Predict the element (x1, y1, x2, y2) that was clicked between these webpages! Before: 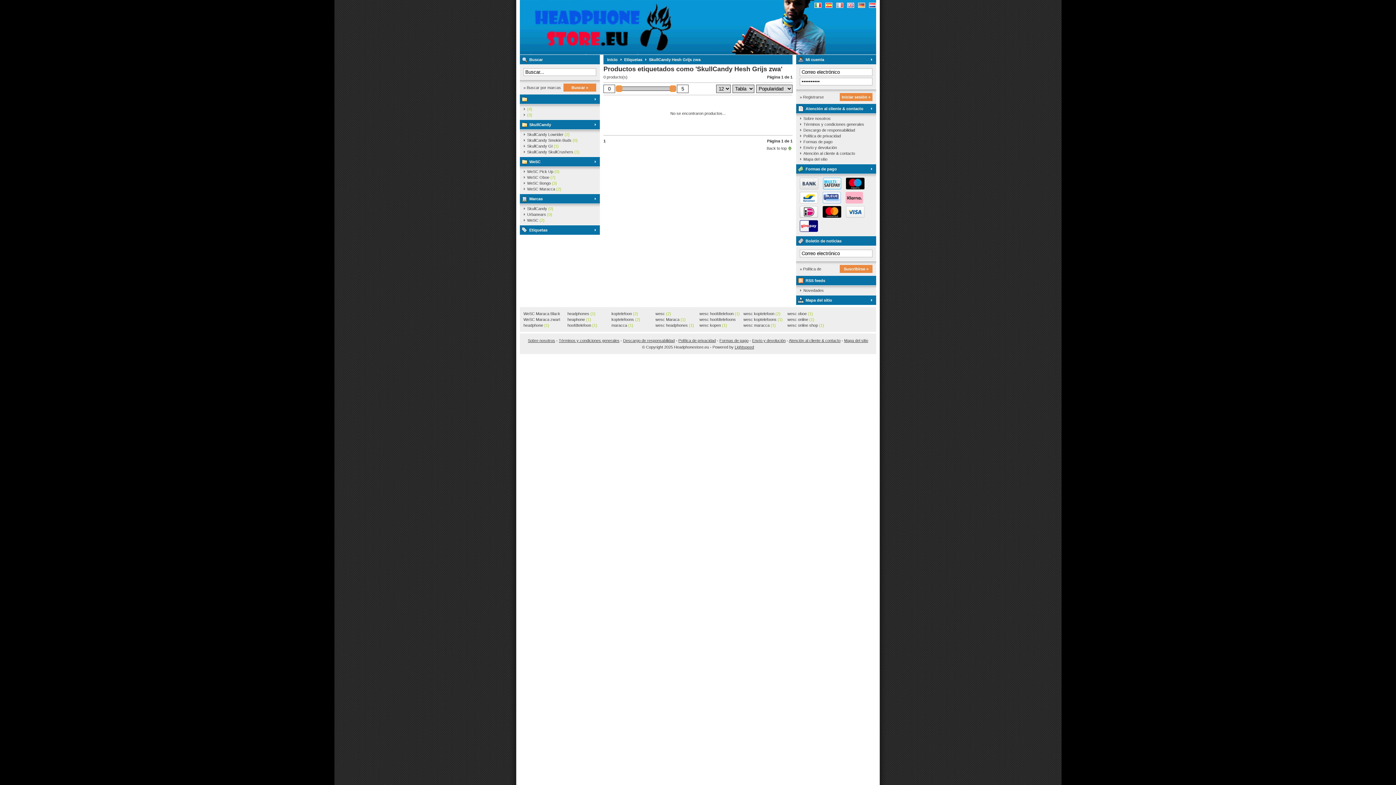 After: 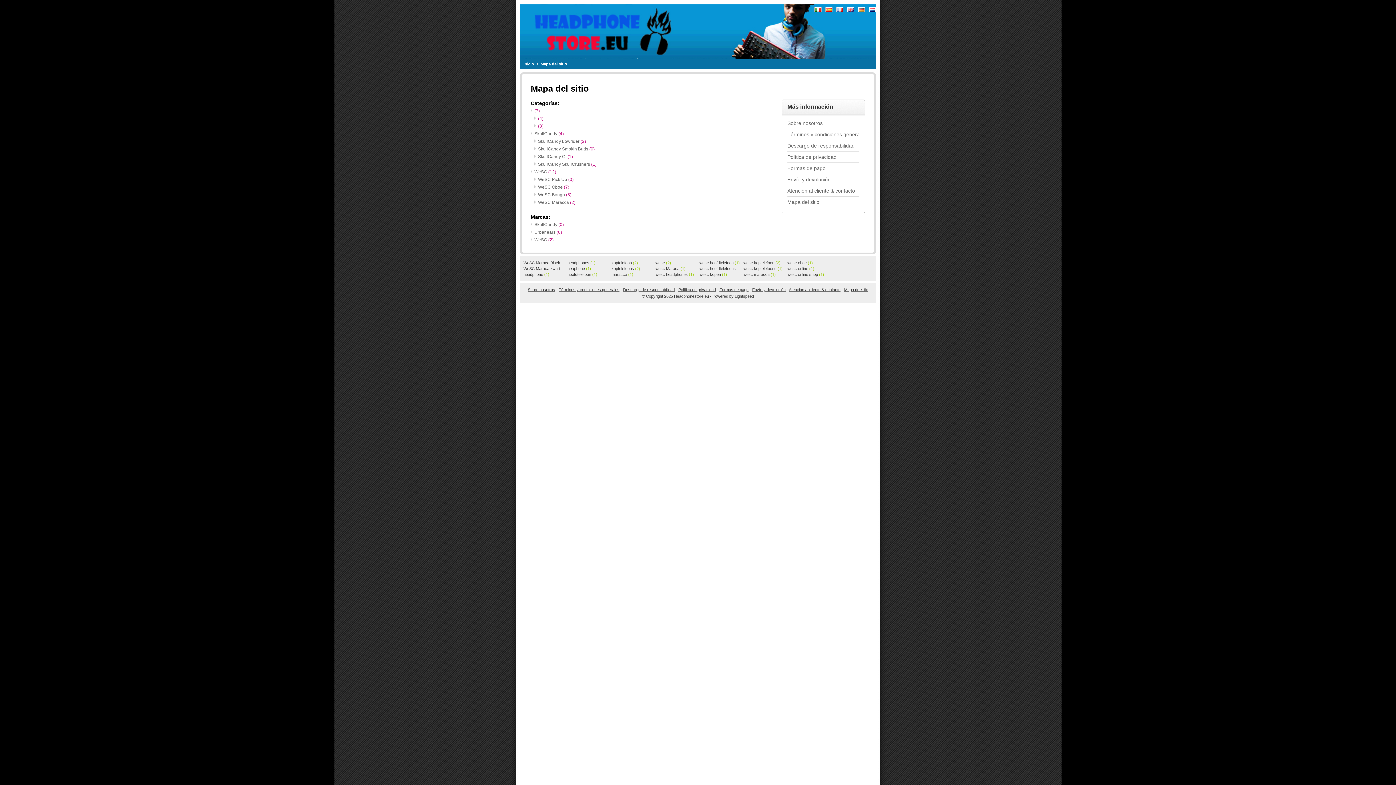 Action: label: Mapa del sitio bbox: (796, 295, 876, 305)